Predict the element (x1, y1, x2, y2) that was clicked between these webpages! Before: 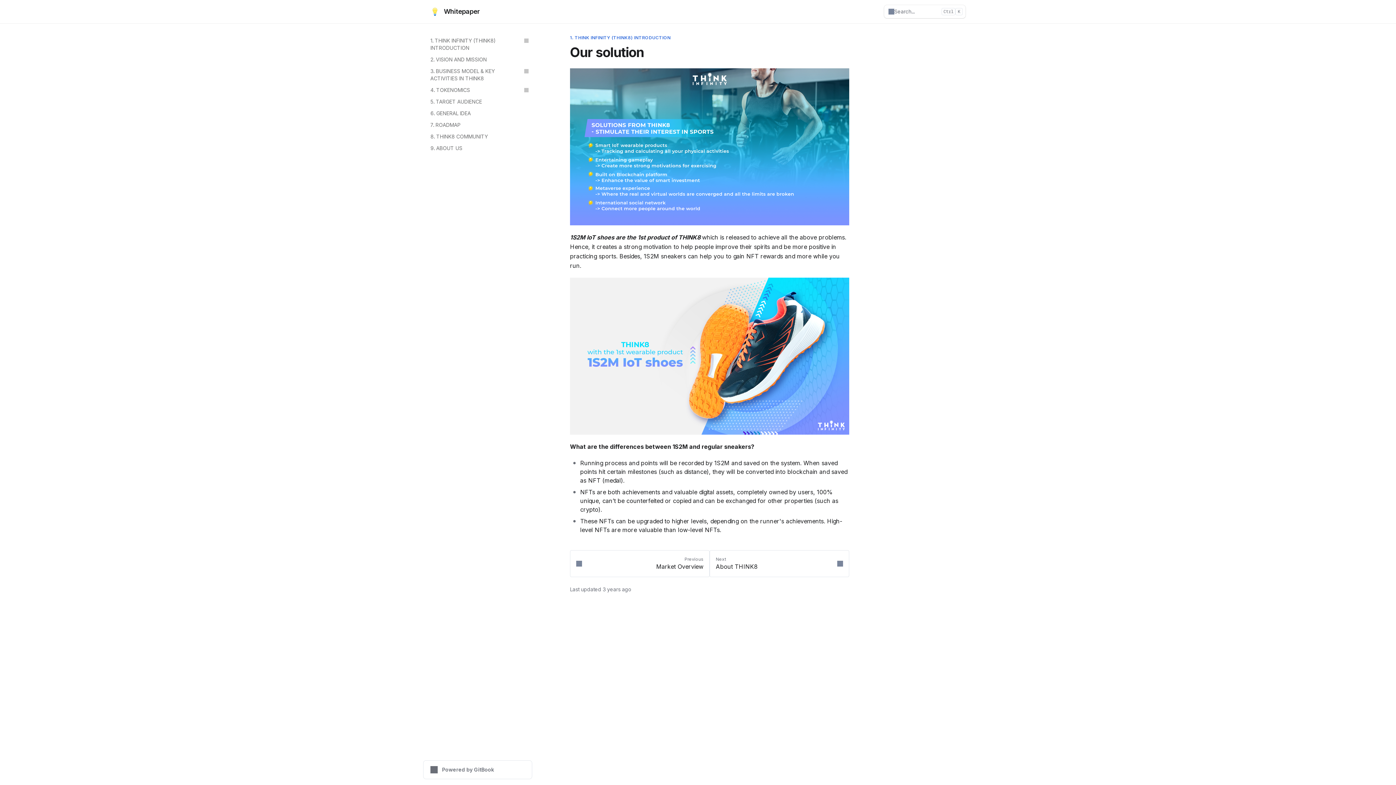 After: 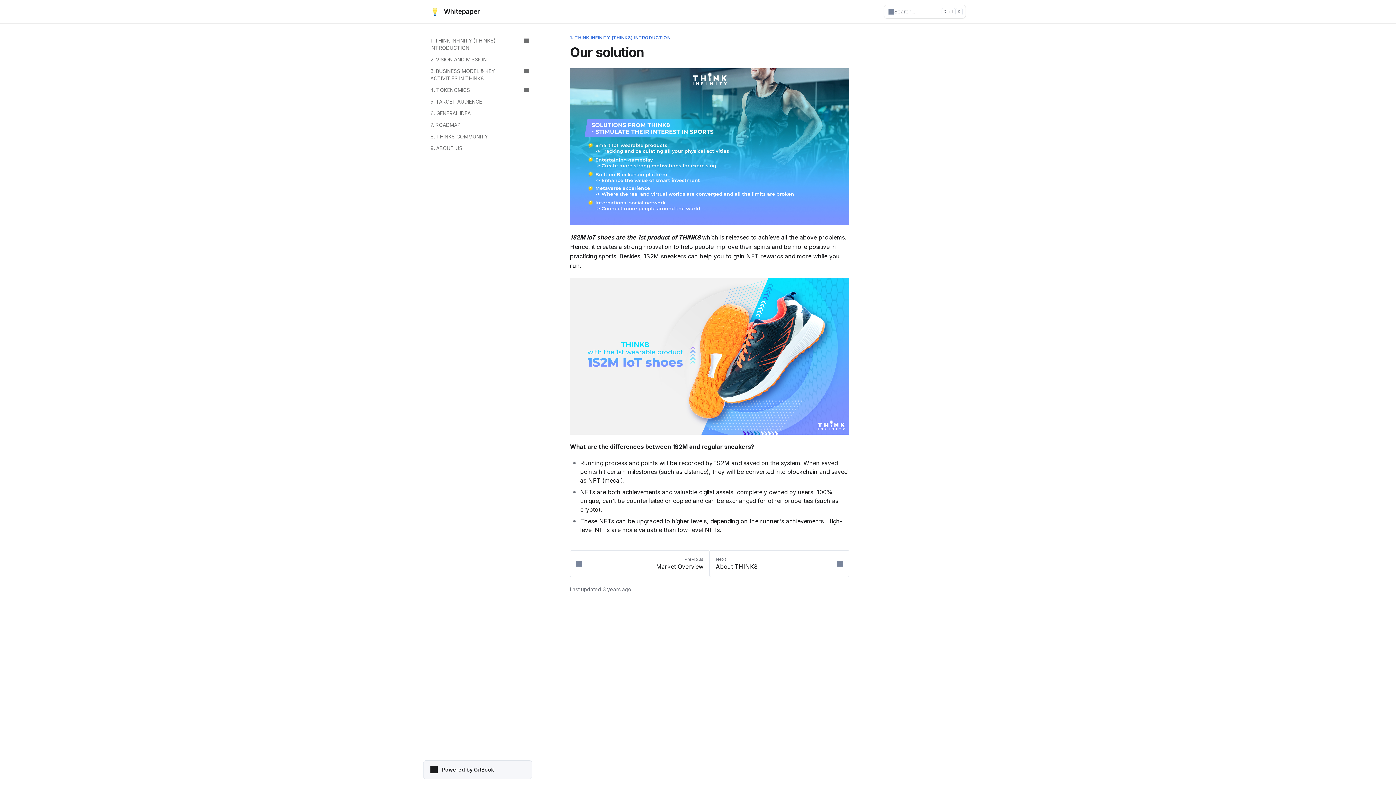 Action: label: Powered by GitBook bbox: (423, 760, 532, 779)